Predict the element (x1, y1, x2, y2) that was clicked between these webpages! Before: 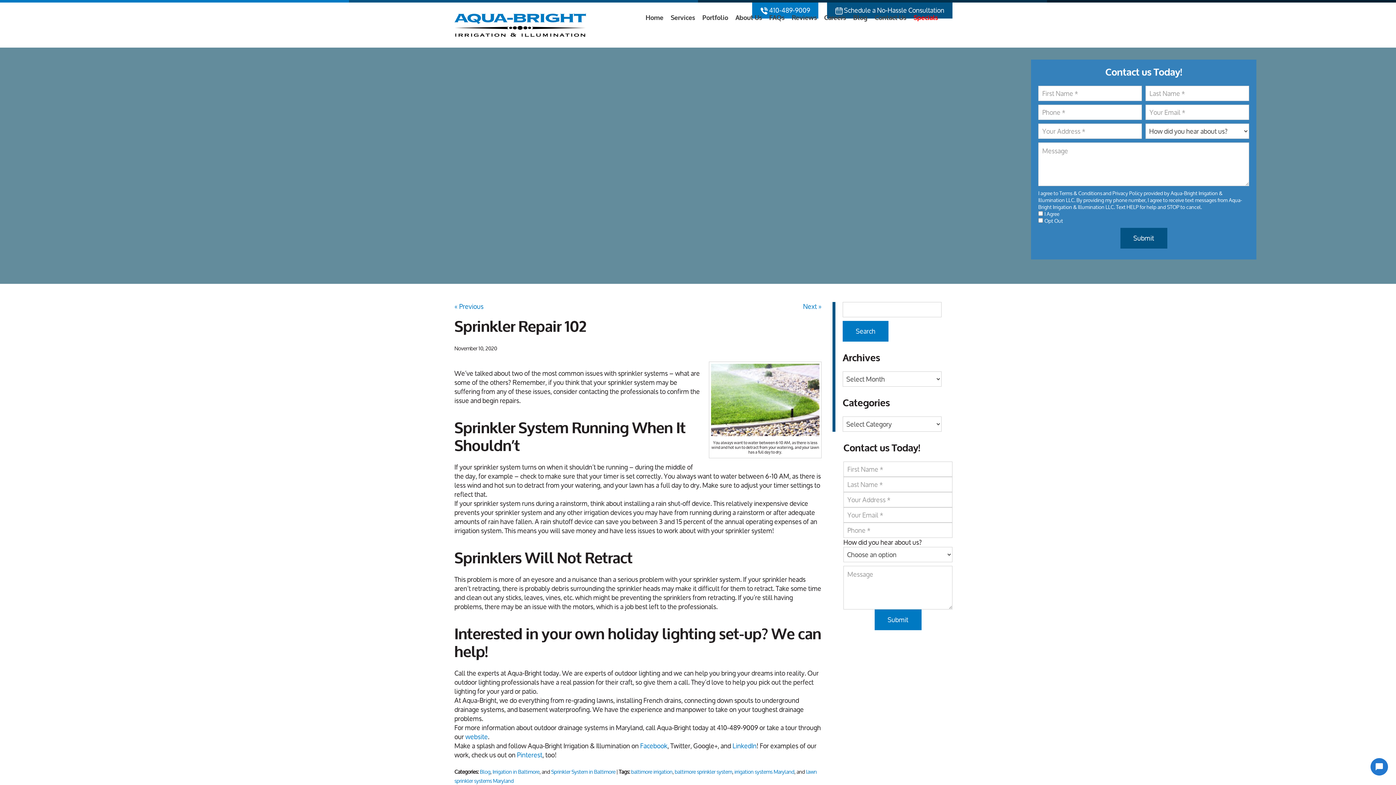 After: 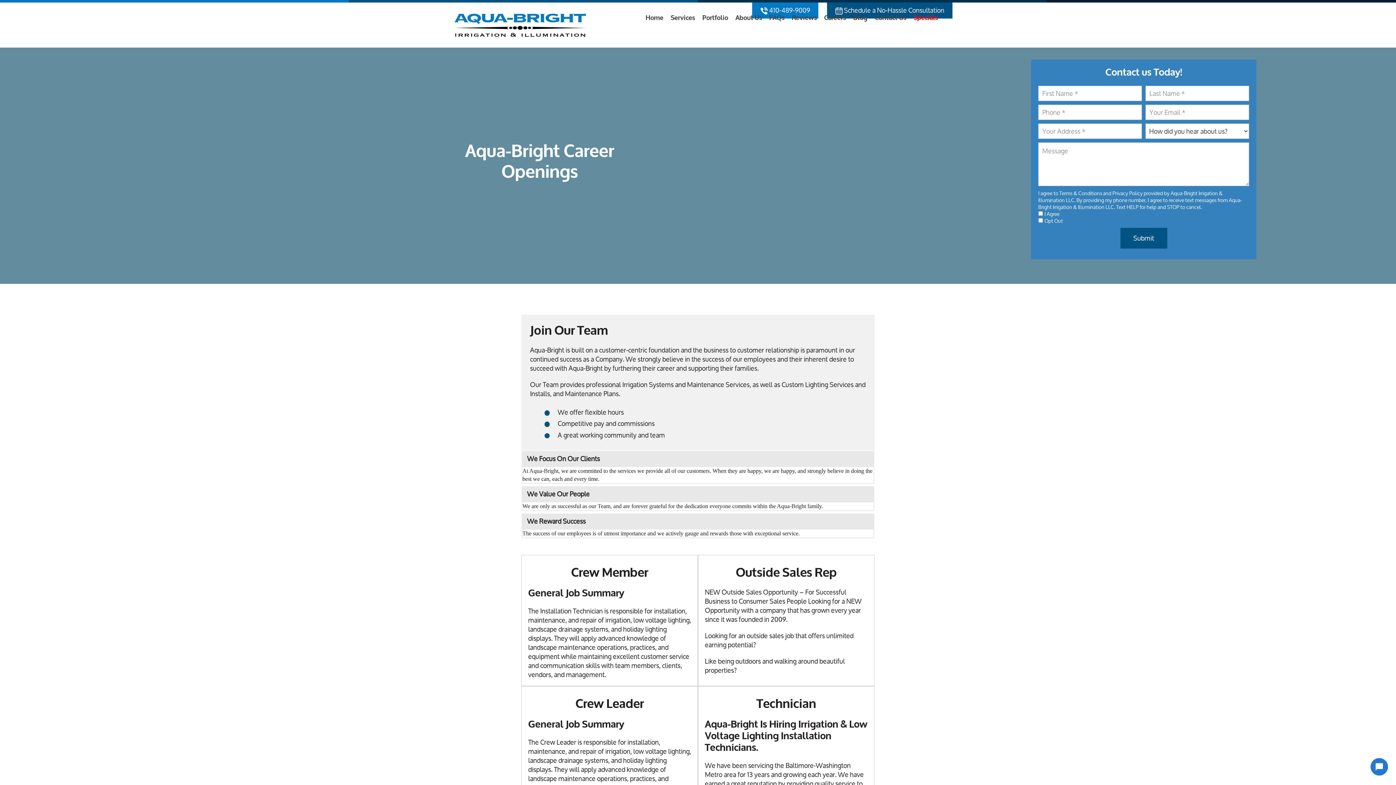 Action: bbox: (820, 13, 849, 22) label: Careers